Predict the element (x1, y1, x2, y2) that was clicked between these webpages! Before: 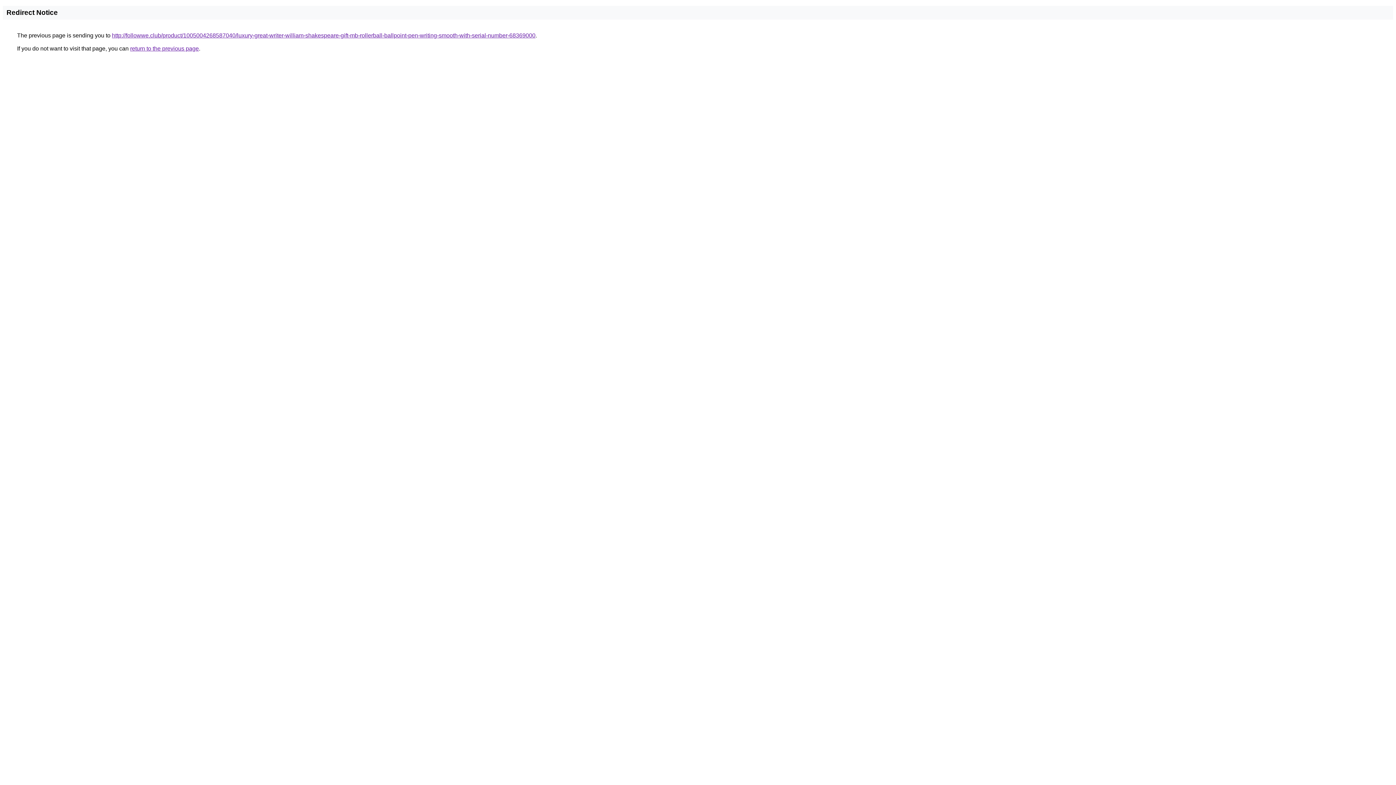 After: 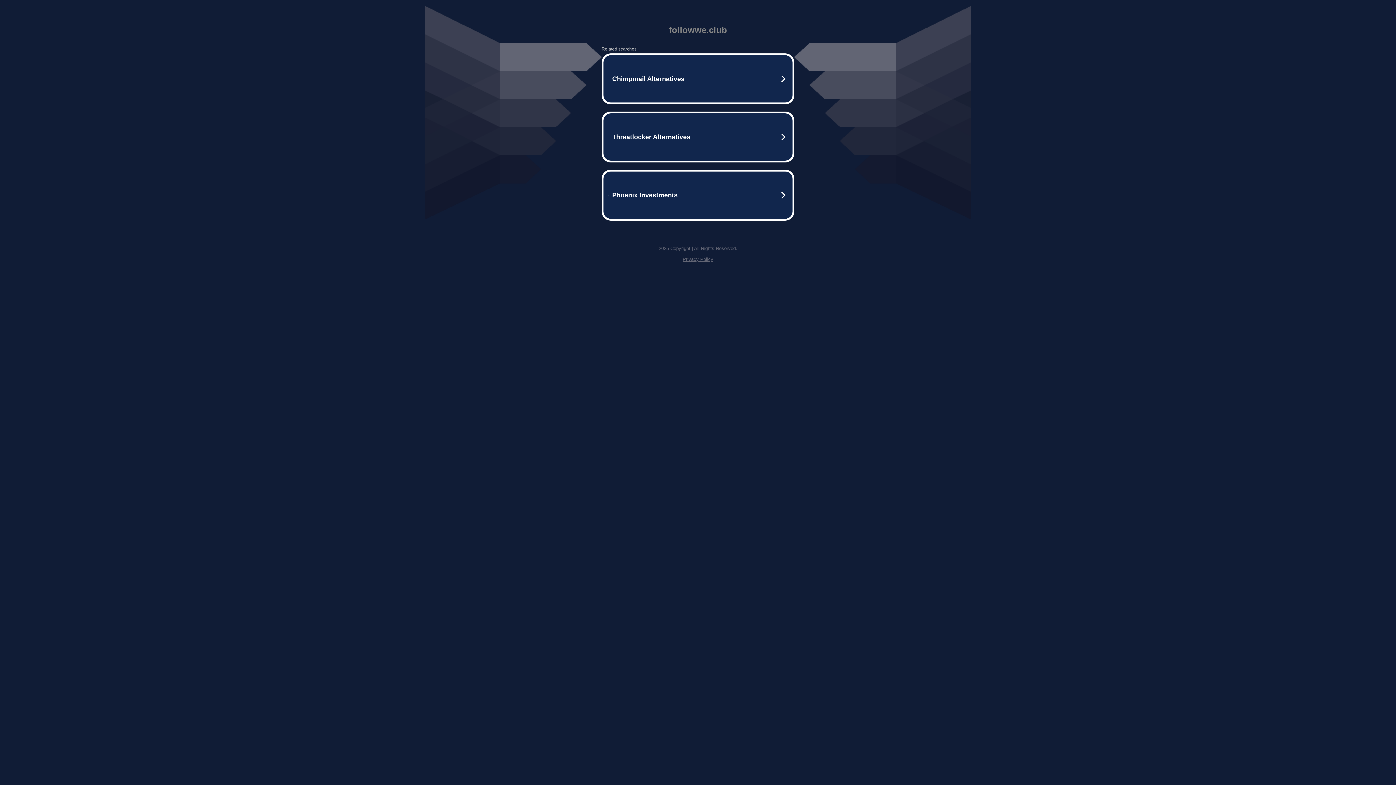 Action: label: http://followwe.club/product/1005004268587040/luxury-great-writer-william-shakespeare-gift-mb-rollerball-ballpoint-pen-writing-smooth-with-serial-number-68369000 bbox: (112, 32, 535, 38)